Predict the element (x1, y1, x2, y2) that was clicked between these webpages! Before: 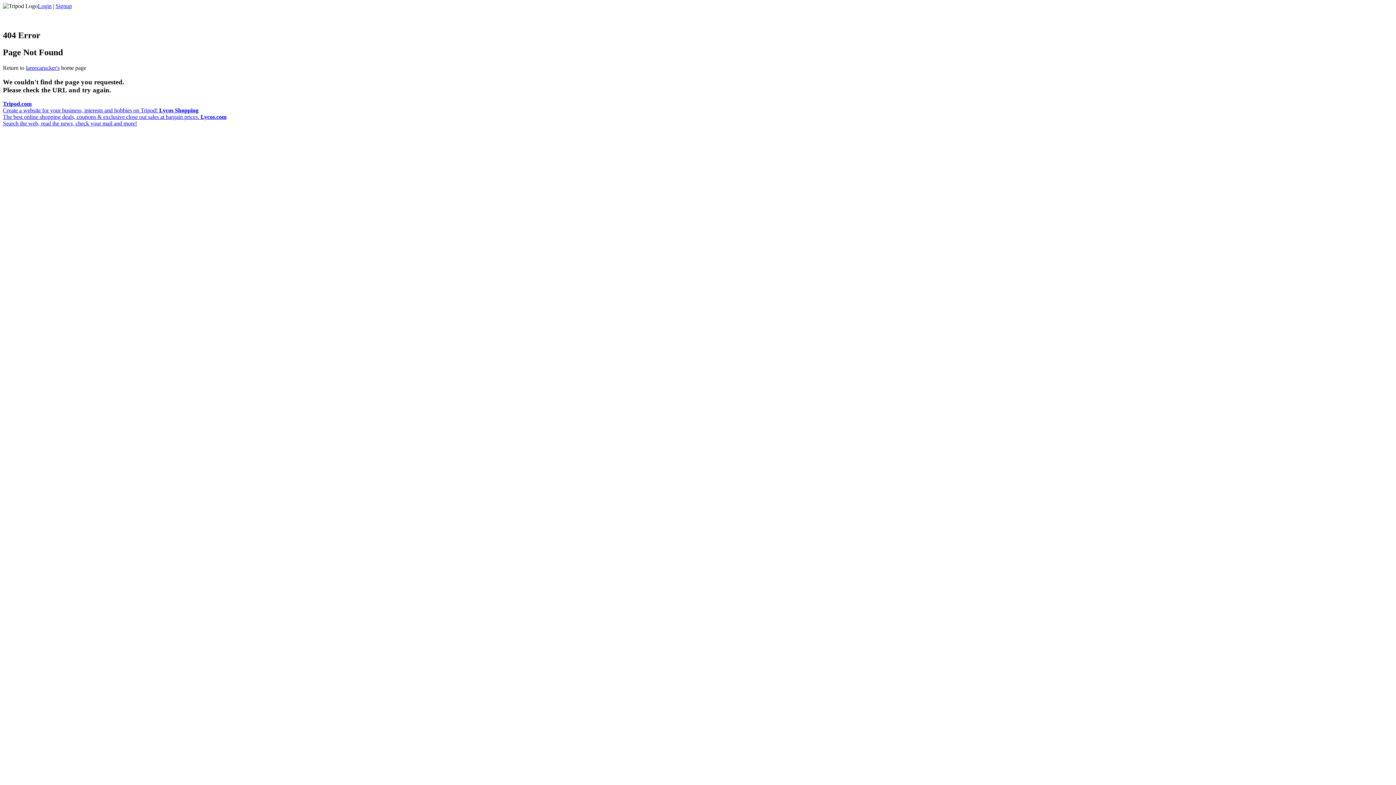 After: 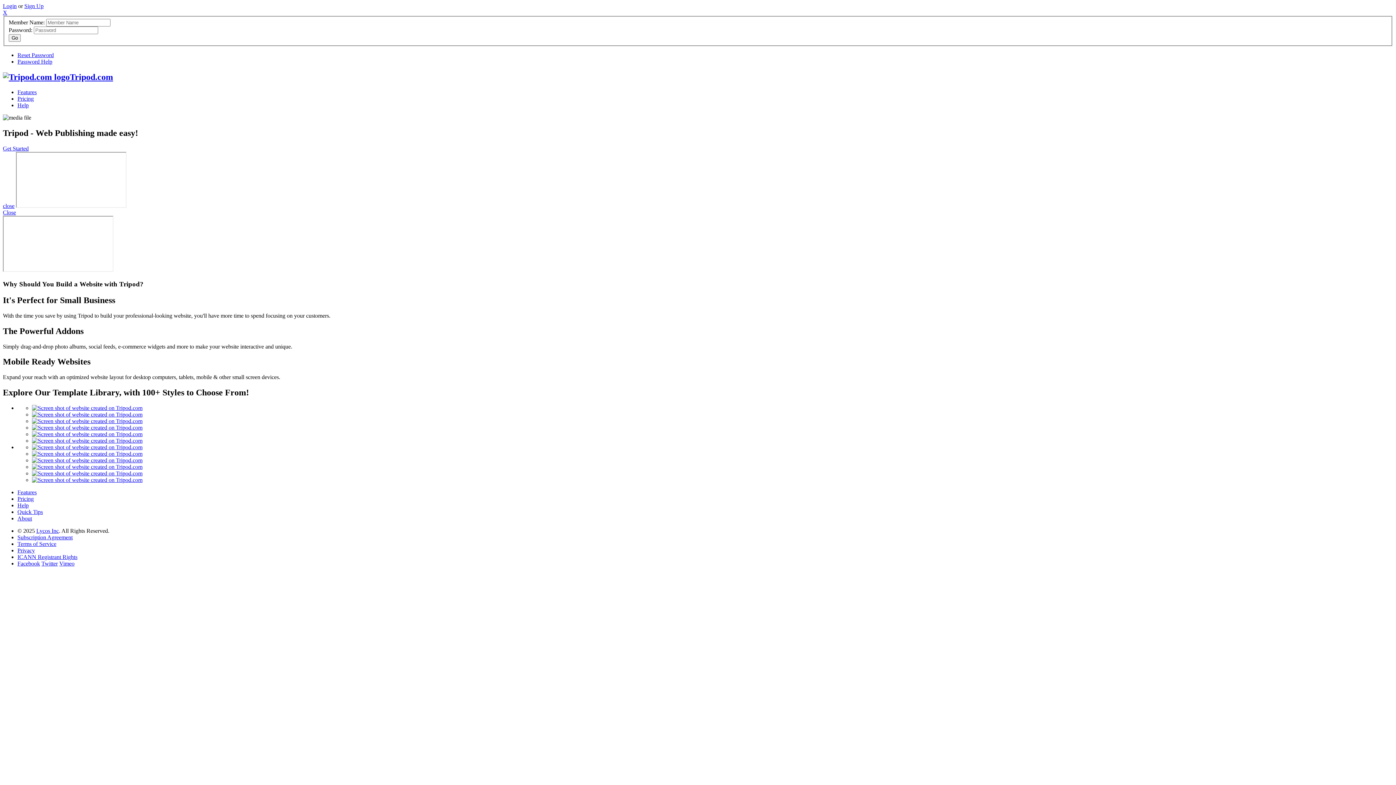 Action: label: Tripod.com
Create a website for your business, interests and hobbies on Tripod!  bbox: (2, 100, 159, 113)